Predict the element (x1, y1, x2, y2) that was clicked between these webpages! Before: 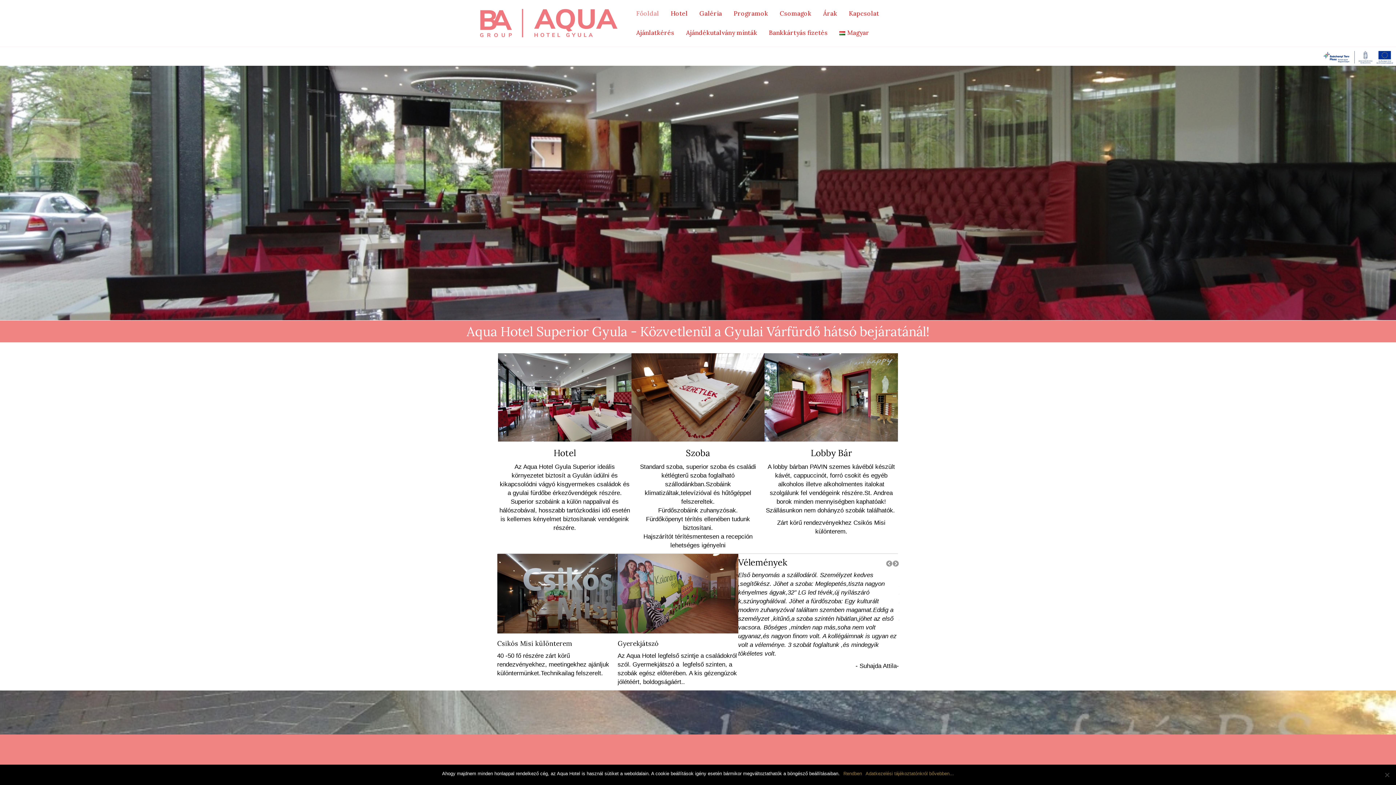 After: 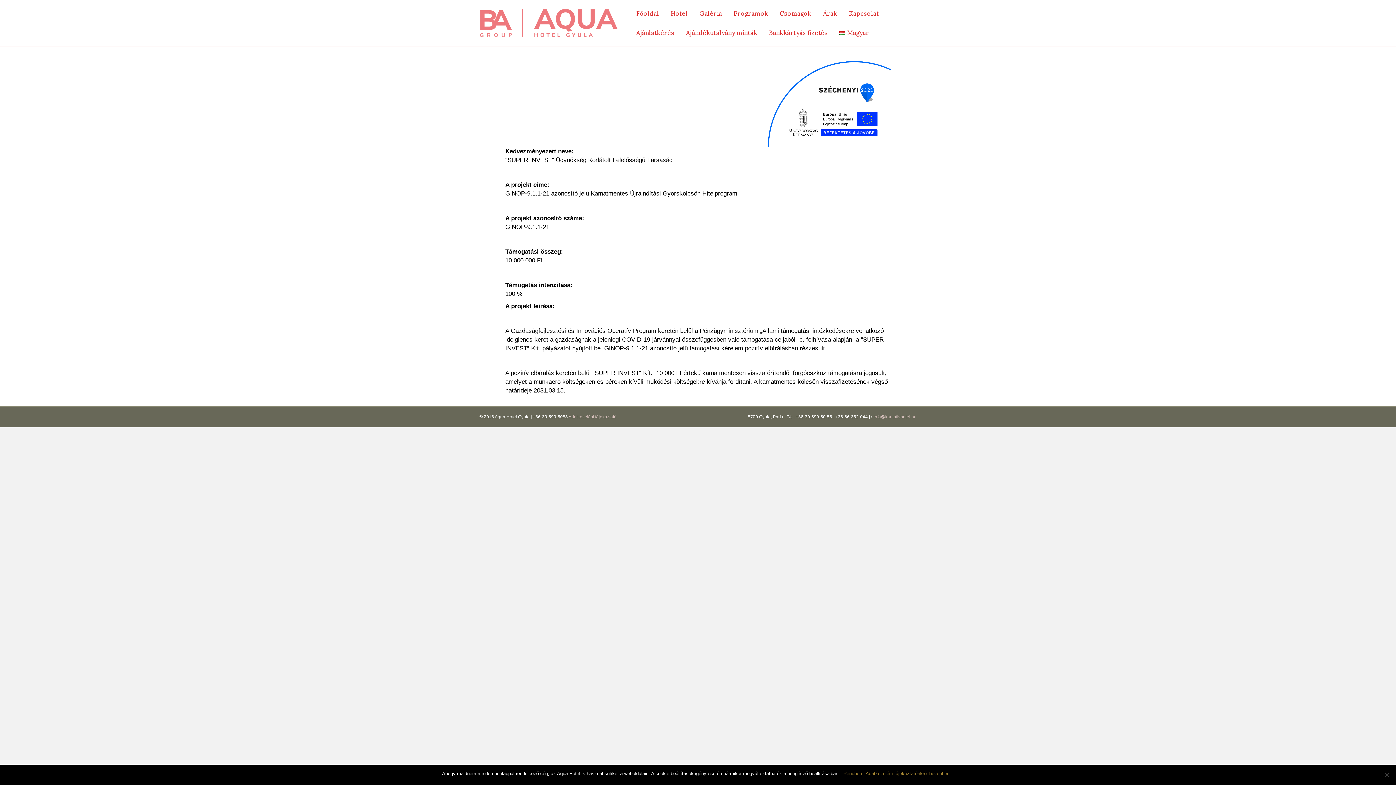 Action: bbox: (1323, 52, 1396, 59)